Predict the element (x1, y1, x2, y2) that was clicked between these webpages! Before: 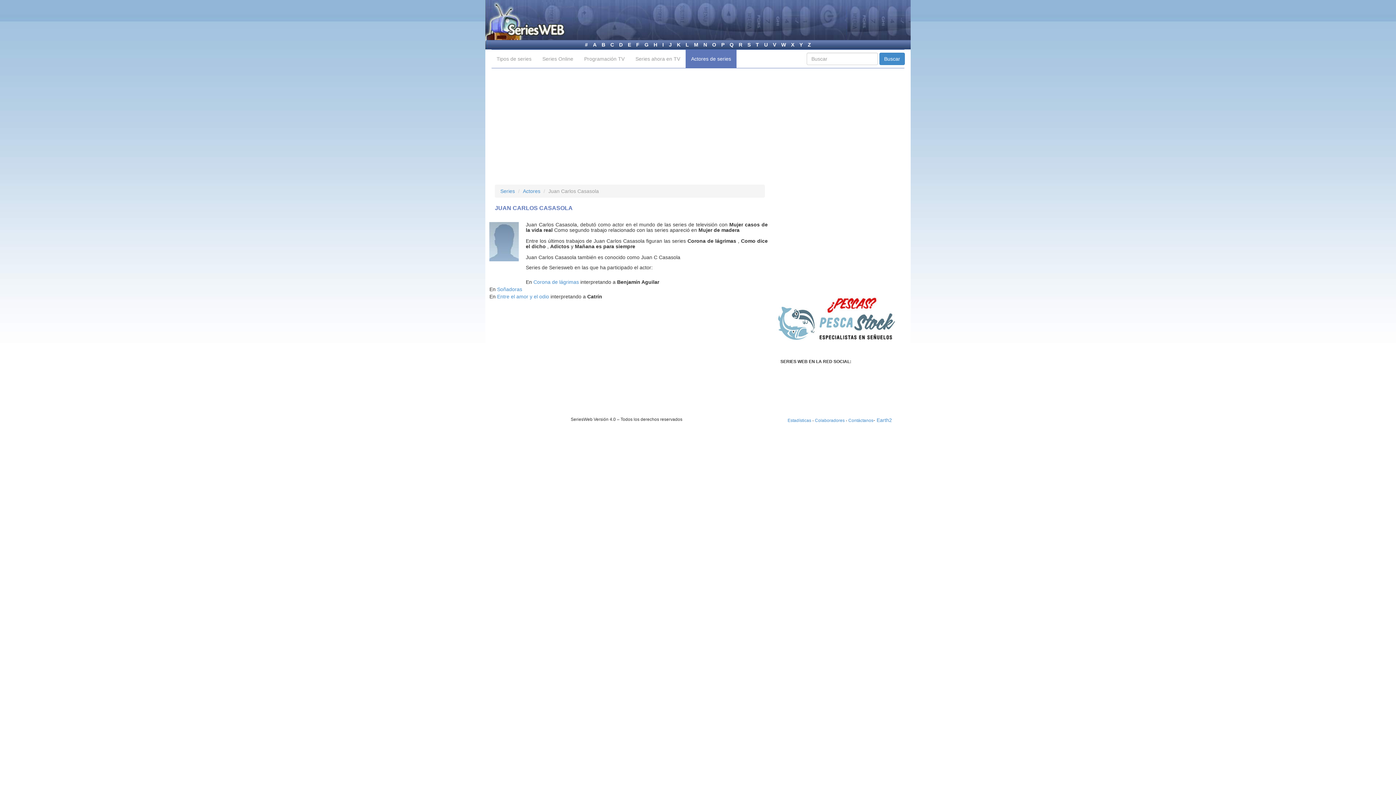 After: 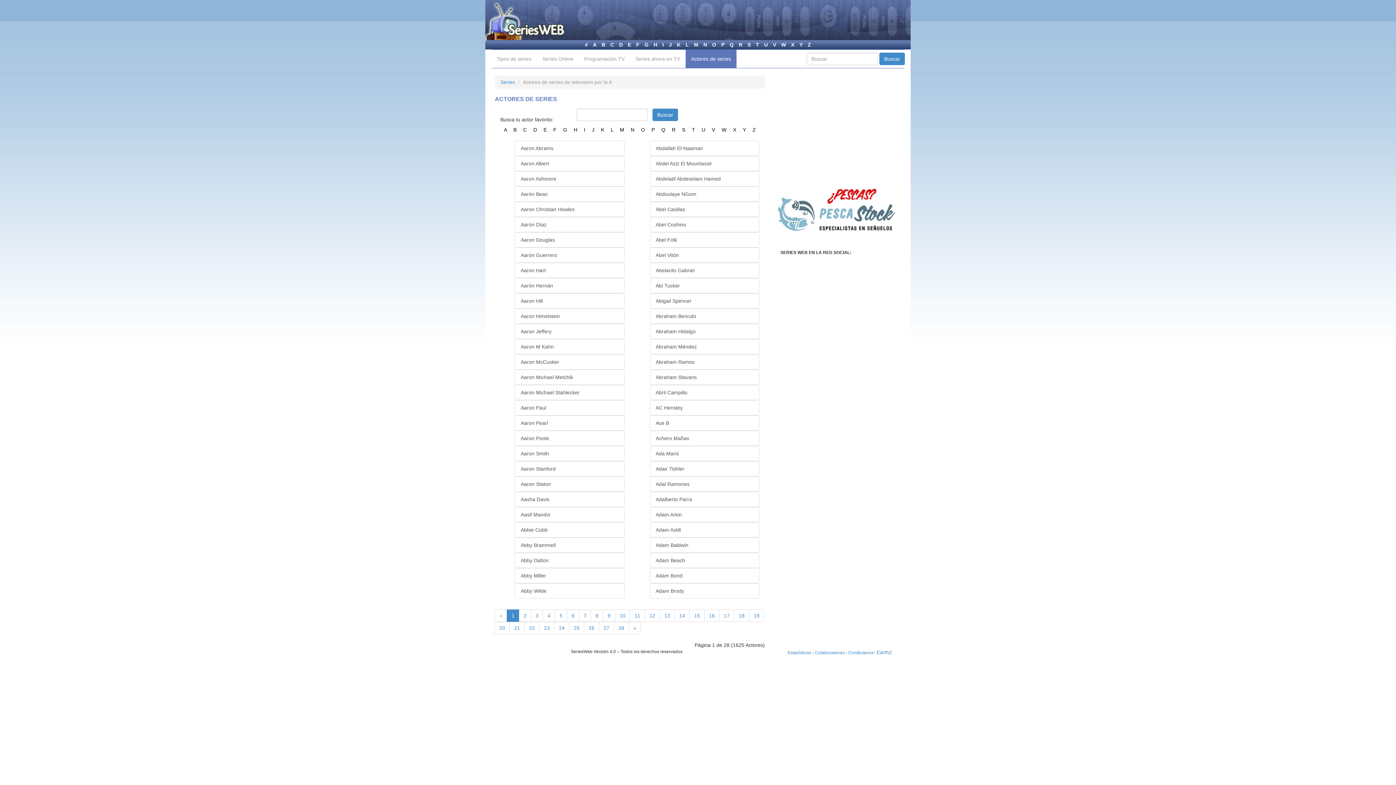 Action: bbox: (685, 49, 736, 67) label: Actores de series